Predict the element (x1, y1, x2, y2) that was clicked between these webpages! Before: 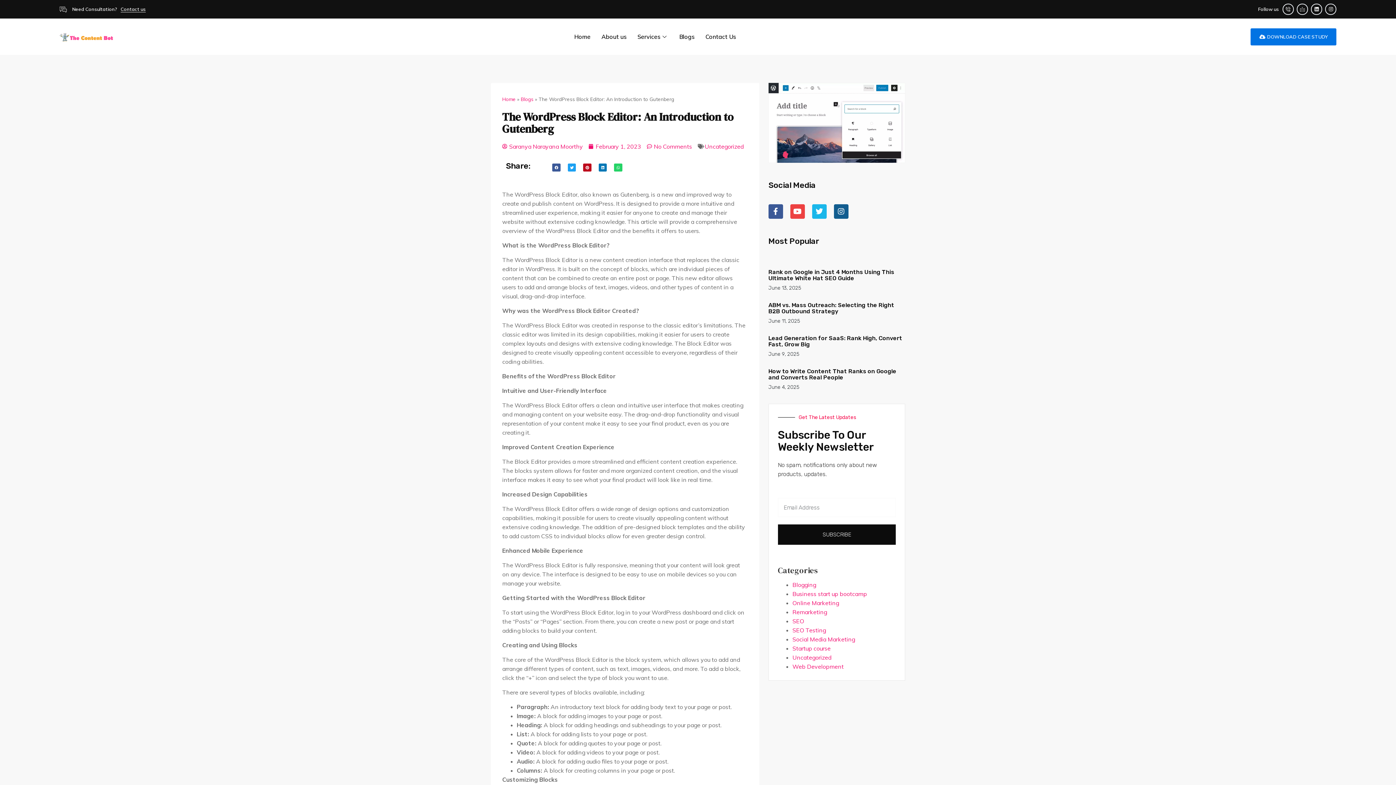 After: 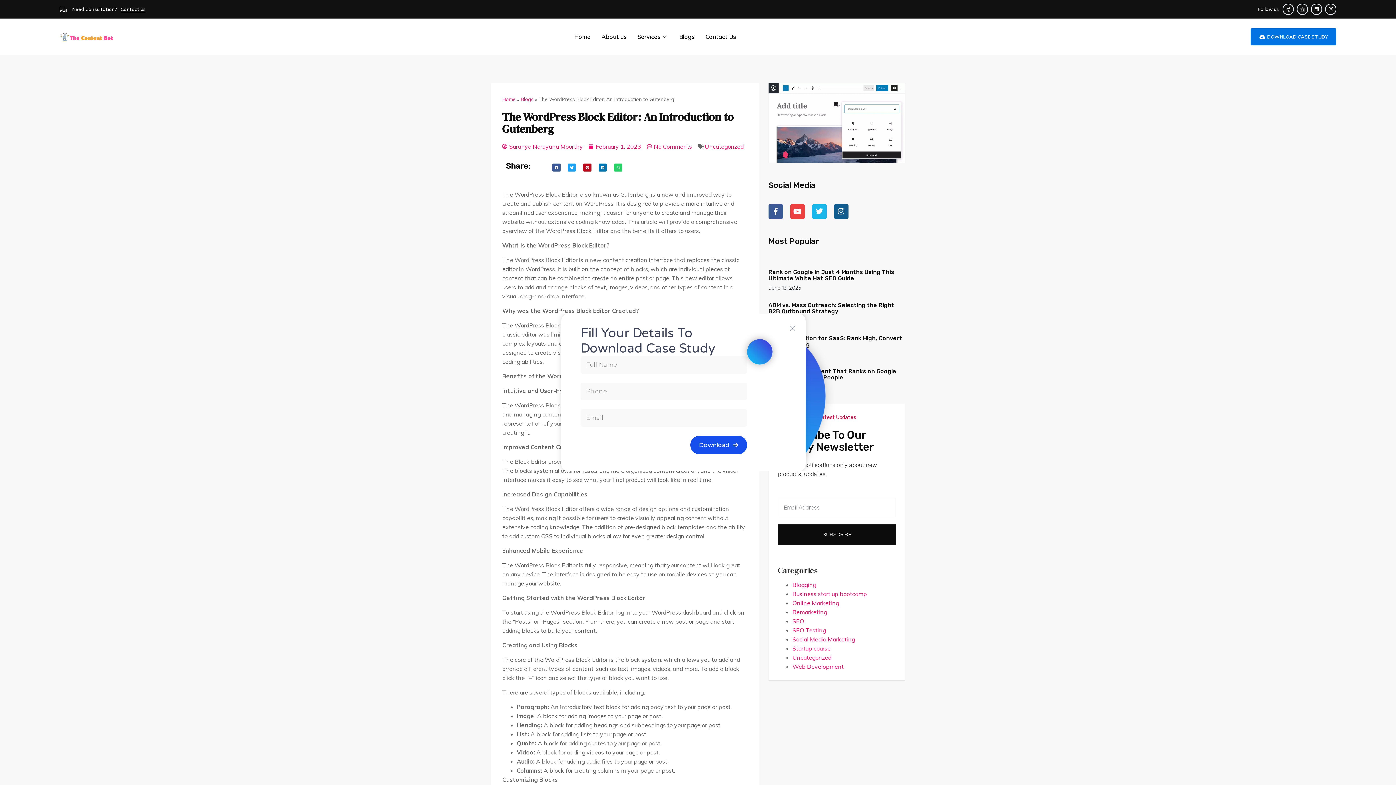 Action: label: Share on pinterest bbox: (583, 163, 591, 171)